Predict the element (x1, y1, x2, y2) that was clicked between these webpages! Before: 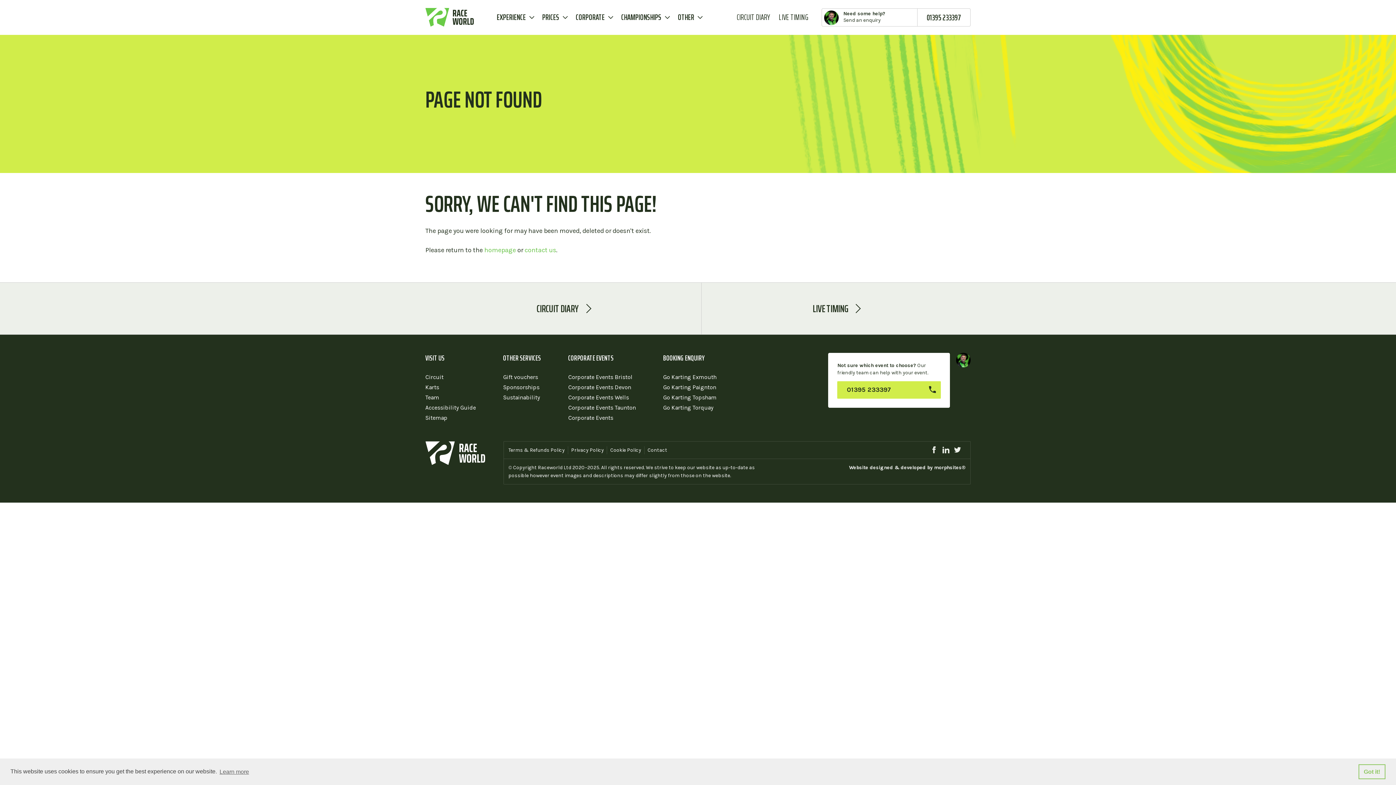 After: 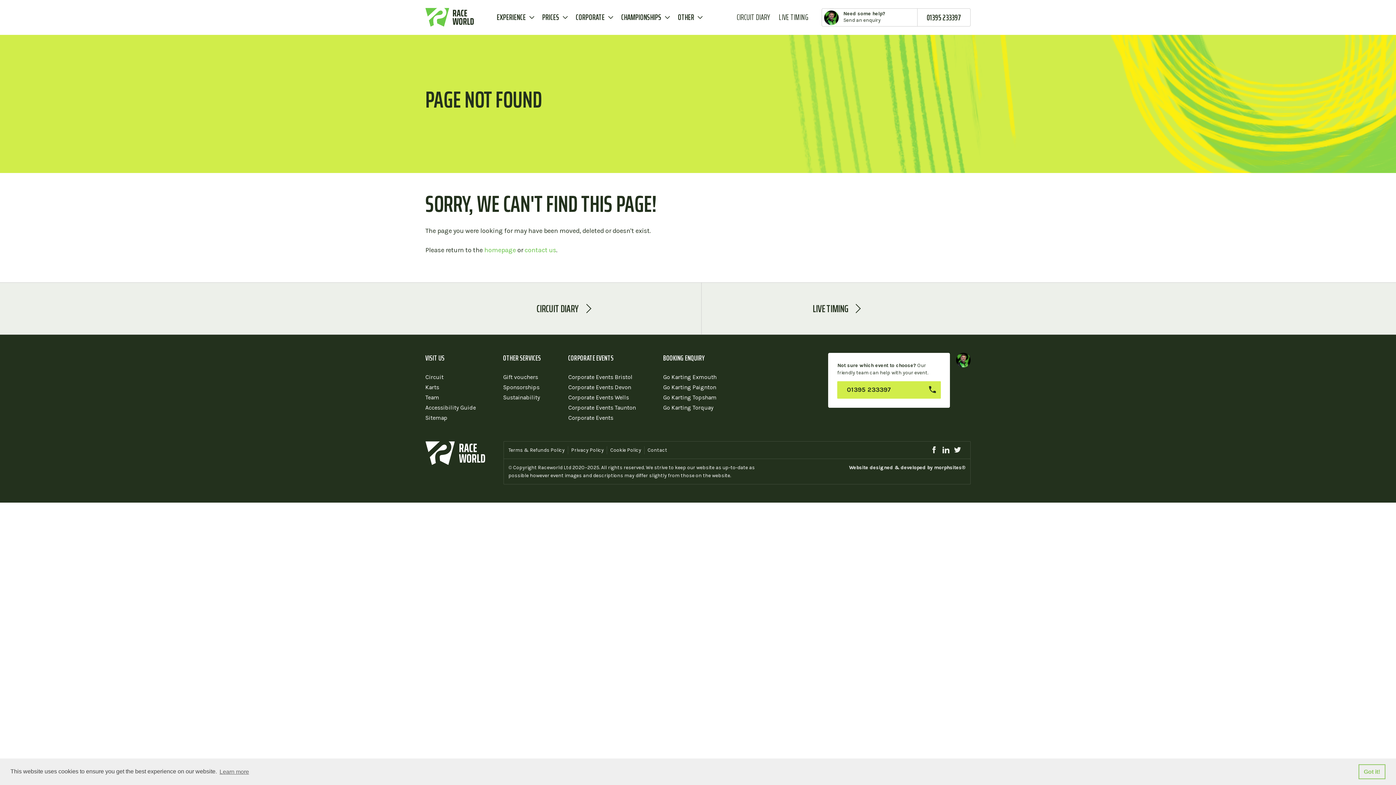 Action: label: CORPORATE EVENTS bbox: (568, 353, 636, 363)